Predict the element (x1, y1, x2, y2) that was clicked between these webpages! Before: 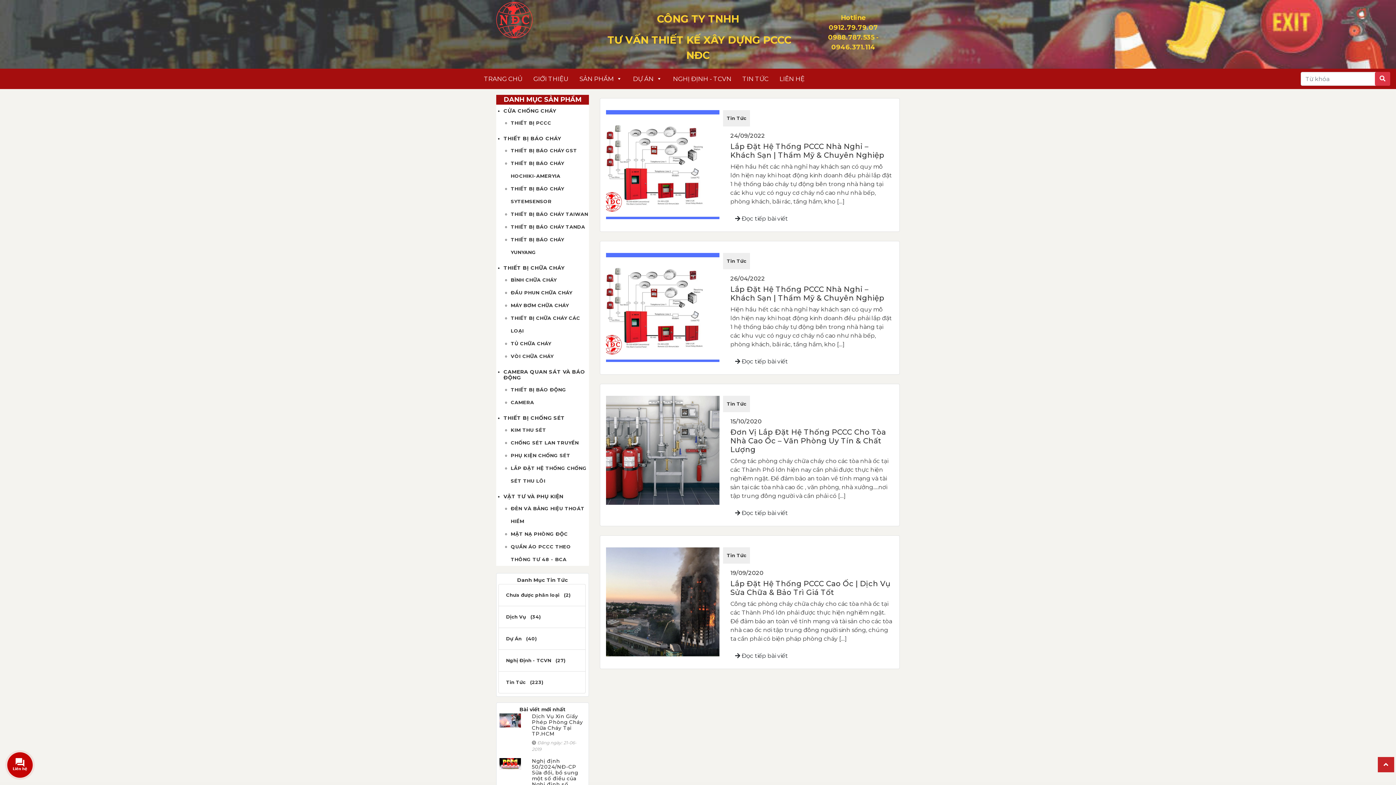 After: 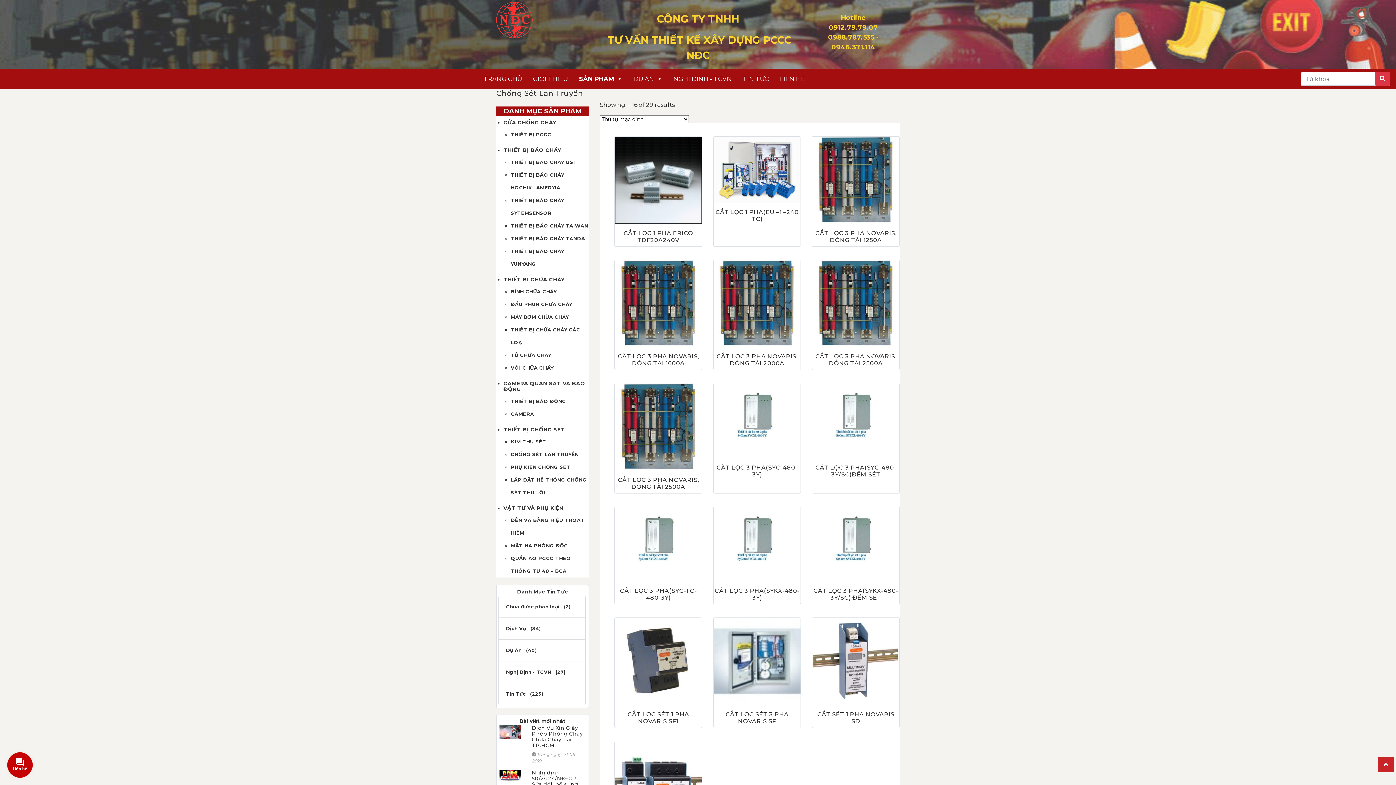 Action: label: CHỐNG SÉT LAN TRUYỀN bbox: (510, 440, 578, 445)